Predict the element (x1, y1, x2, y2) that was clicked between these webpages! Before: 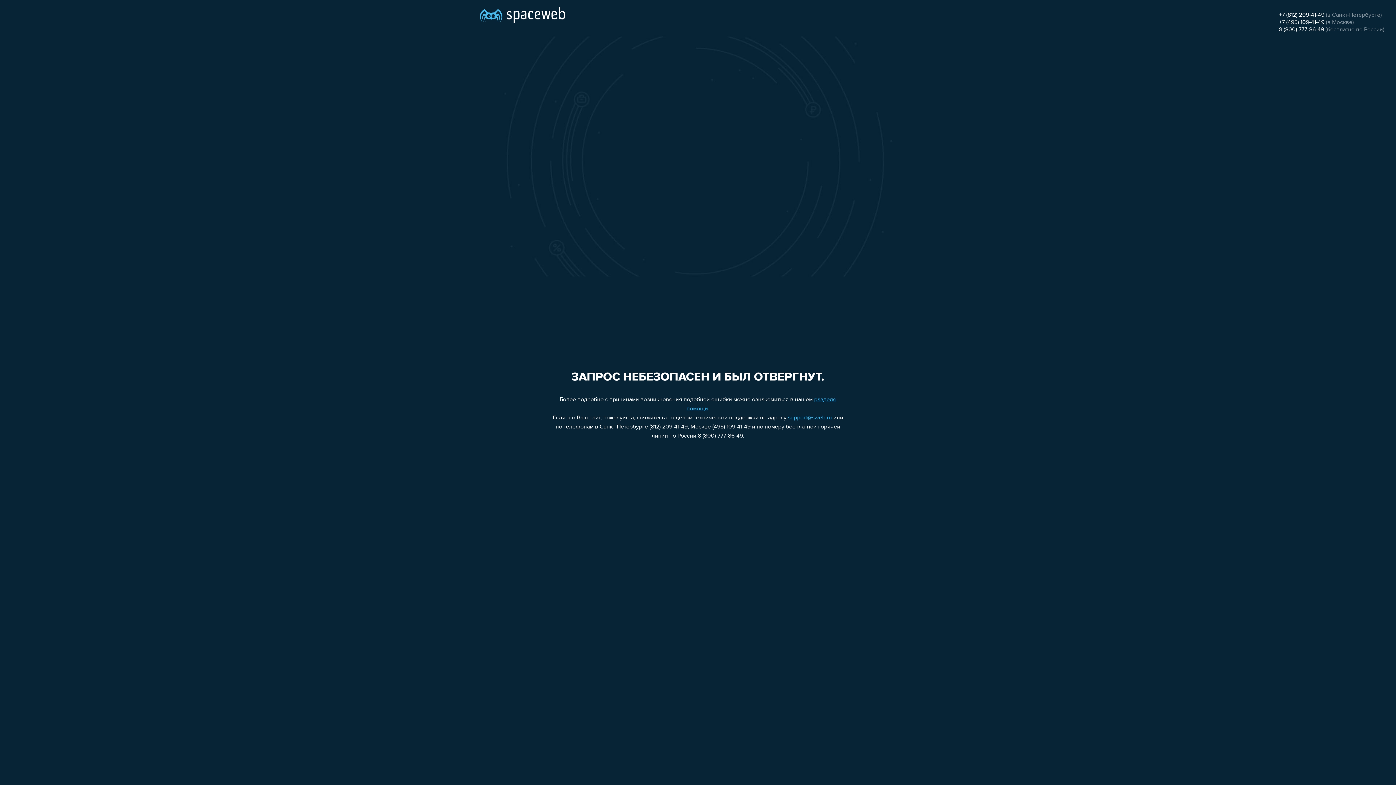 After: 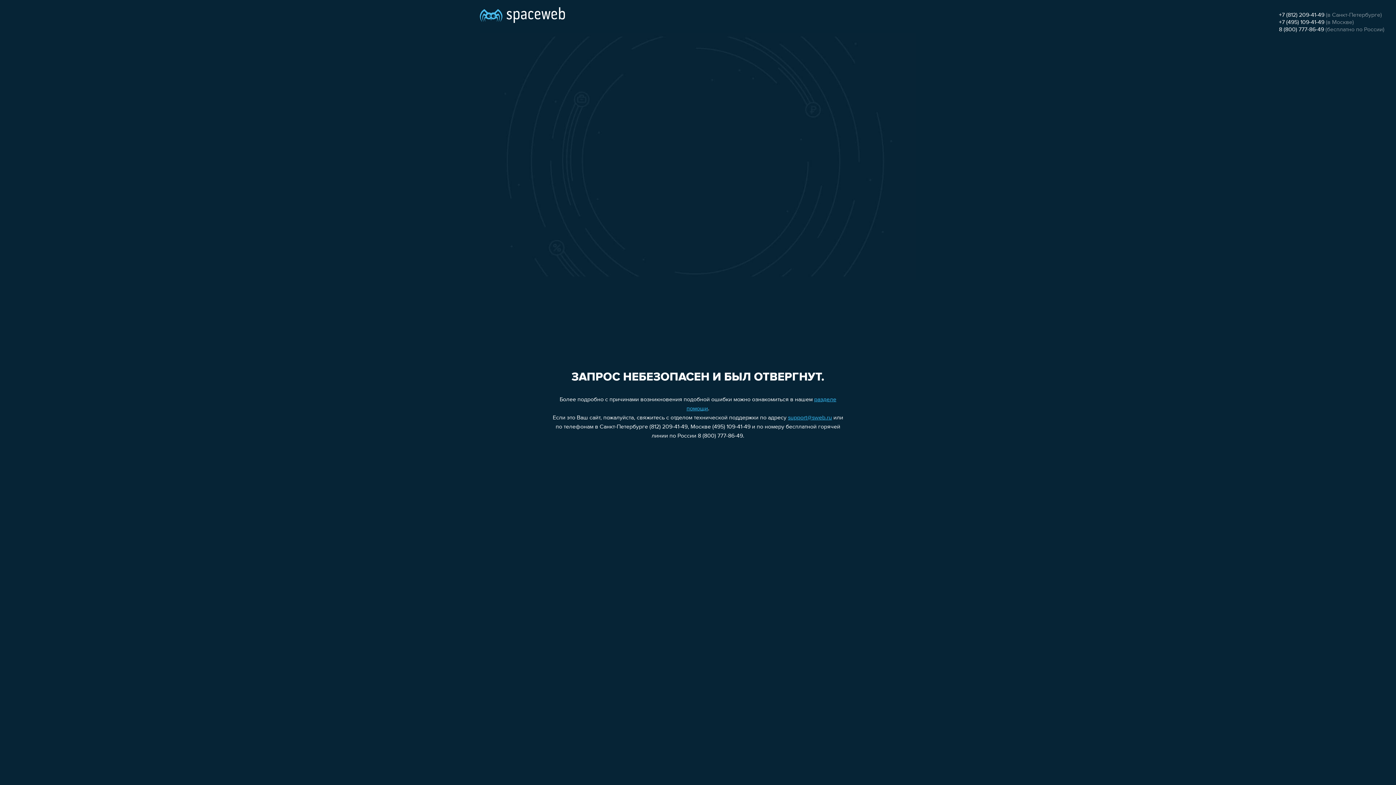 Action: bbox: (1279, 26, 1324, 32) label: 8 (800) 777-86-49